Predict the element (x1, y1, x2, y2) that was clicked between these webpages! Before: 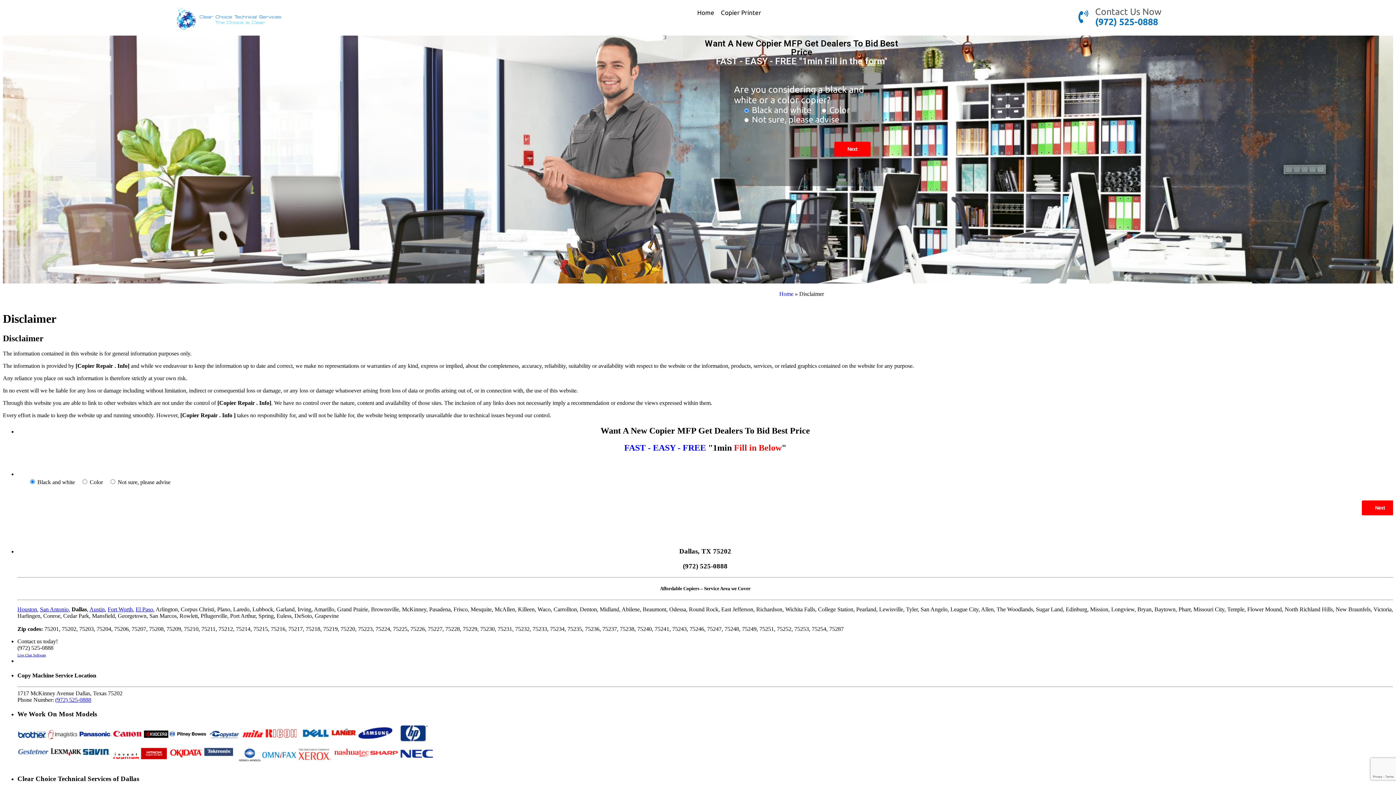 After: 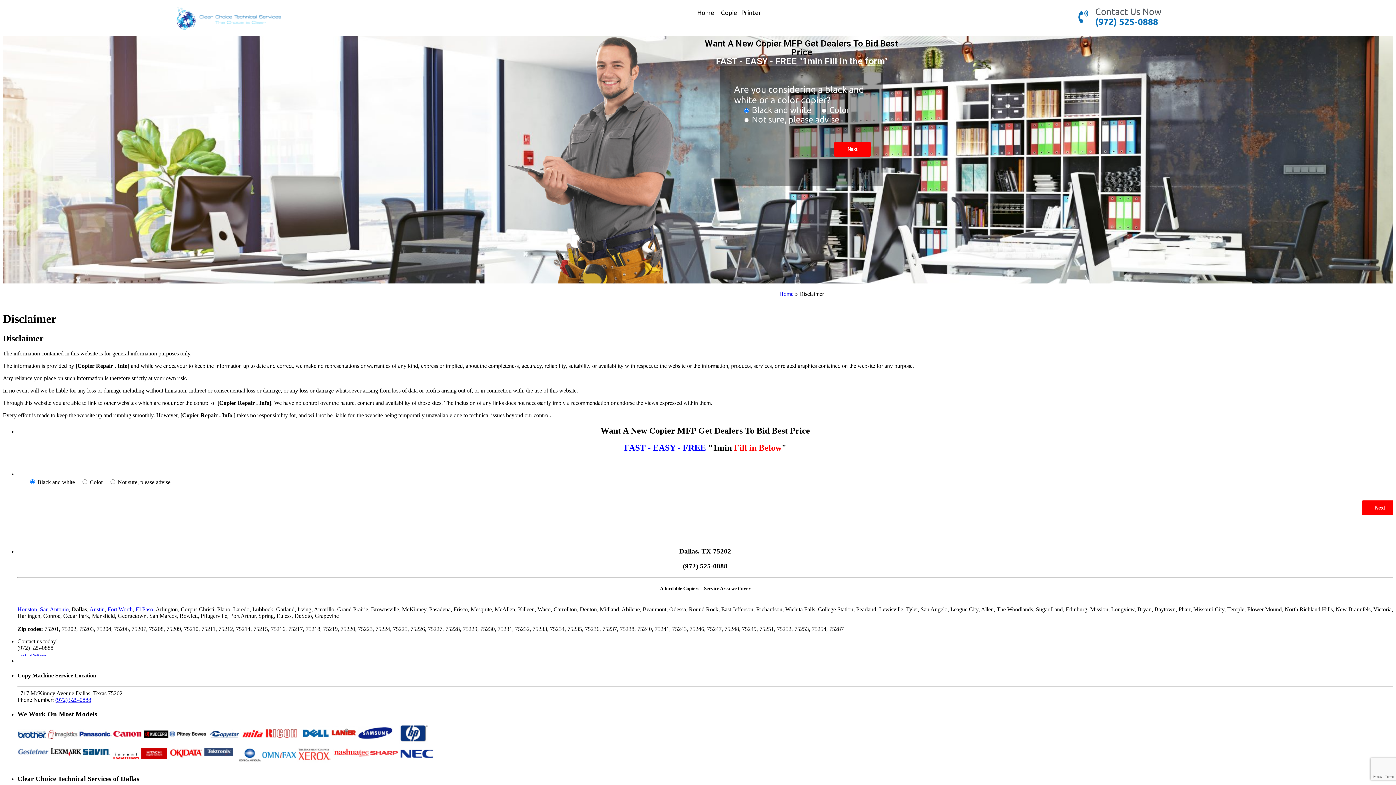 Action: label: (972) 525-0888 bbox: (55, 697, 91, 703)